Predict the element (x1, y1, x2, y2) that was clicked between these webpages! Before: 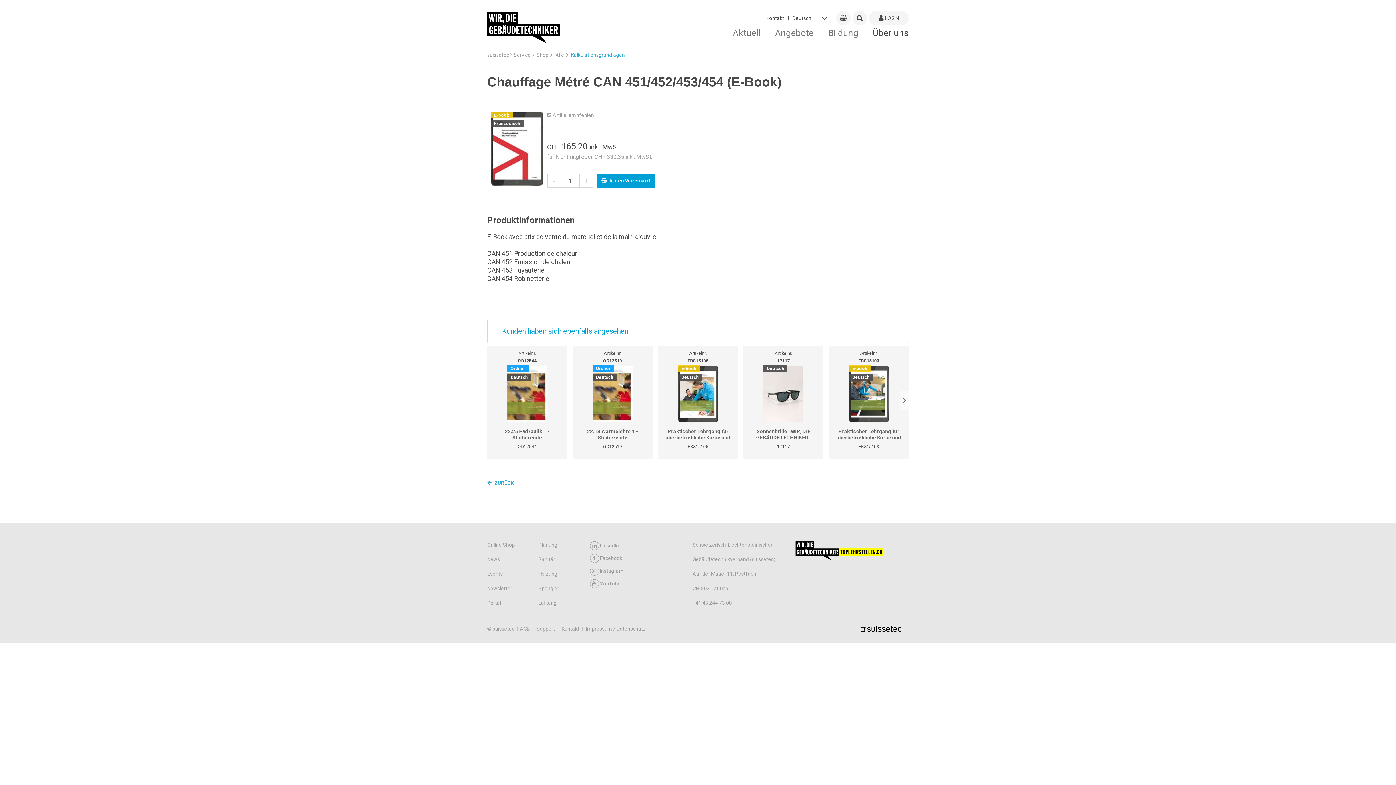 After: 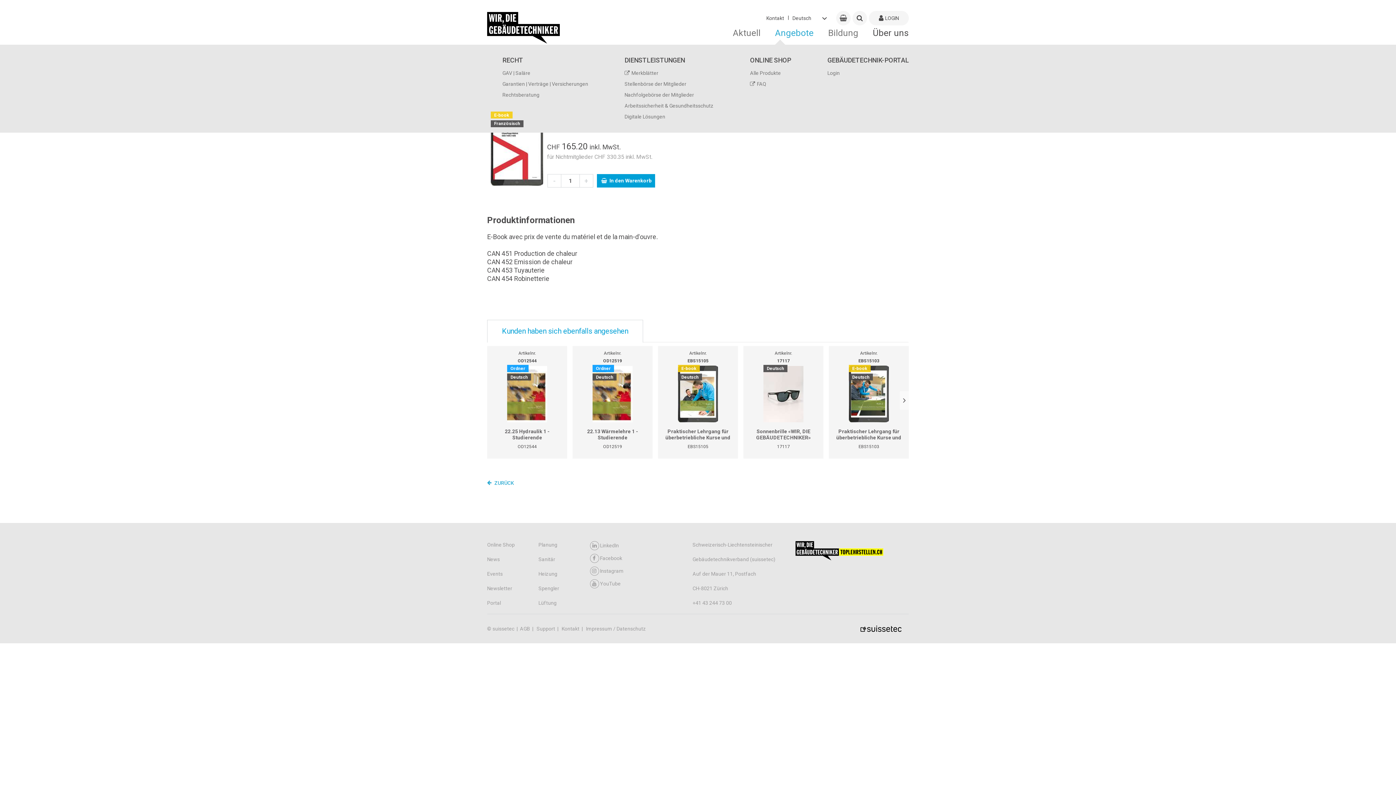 Action: label: Angebote bbox: (775, 27, 813, 38)